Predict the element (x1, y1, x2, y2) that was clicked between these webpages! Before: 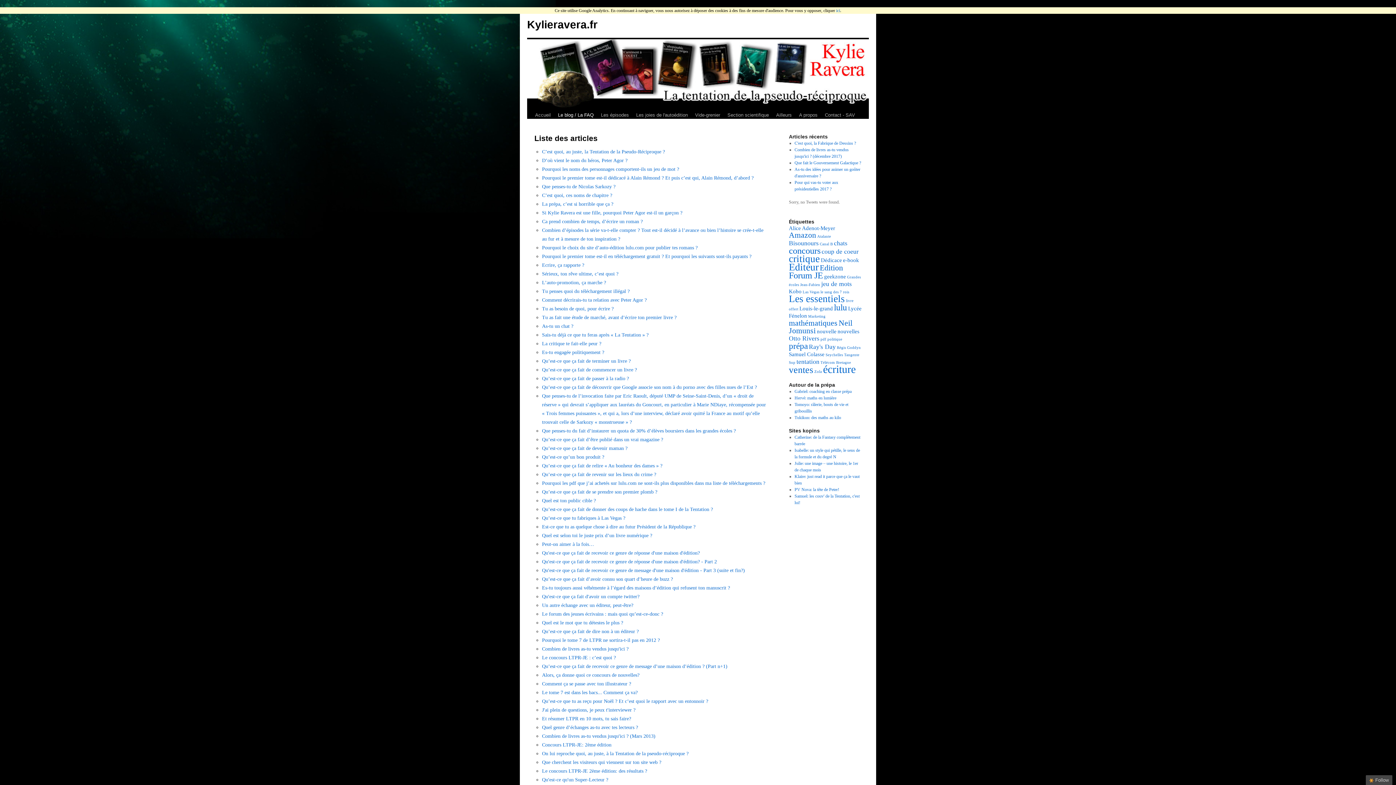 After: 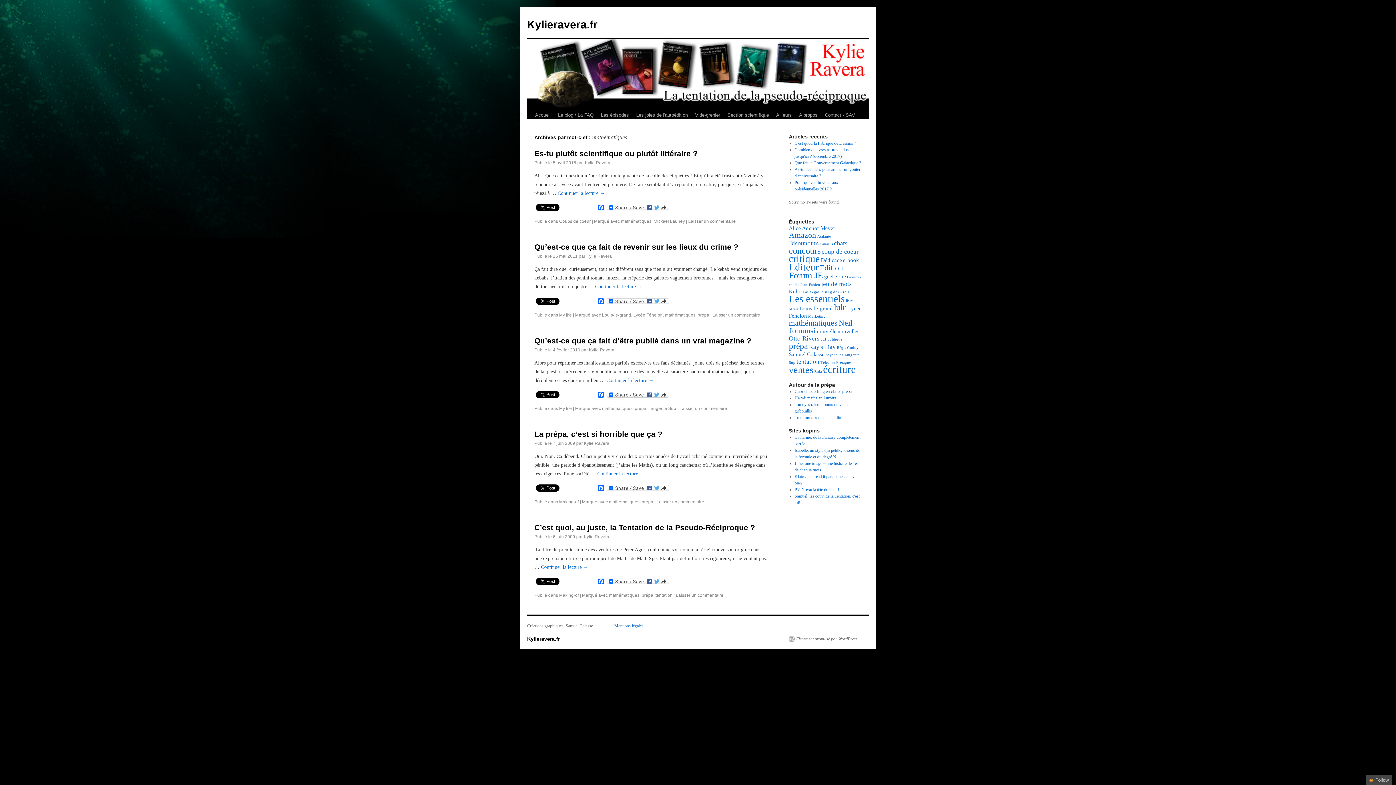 Action: bbox: (789, 318, 837, 327) label: mathématiques